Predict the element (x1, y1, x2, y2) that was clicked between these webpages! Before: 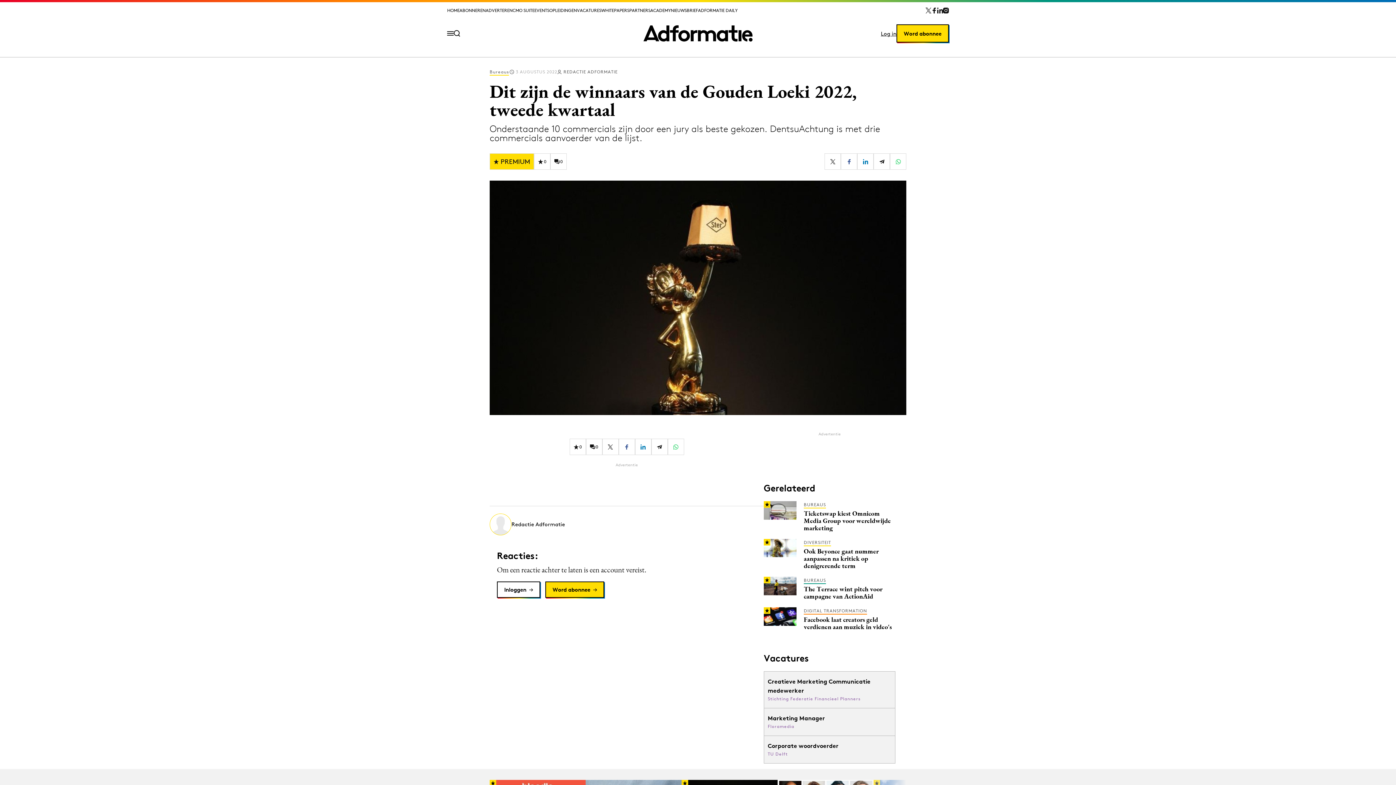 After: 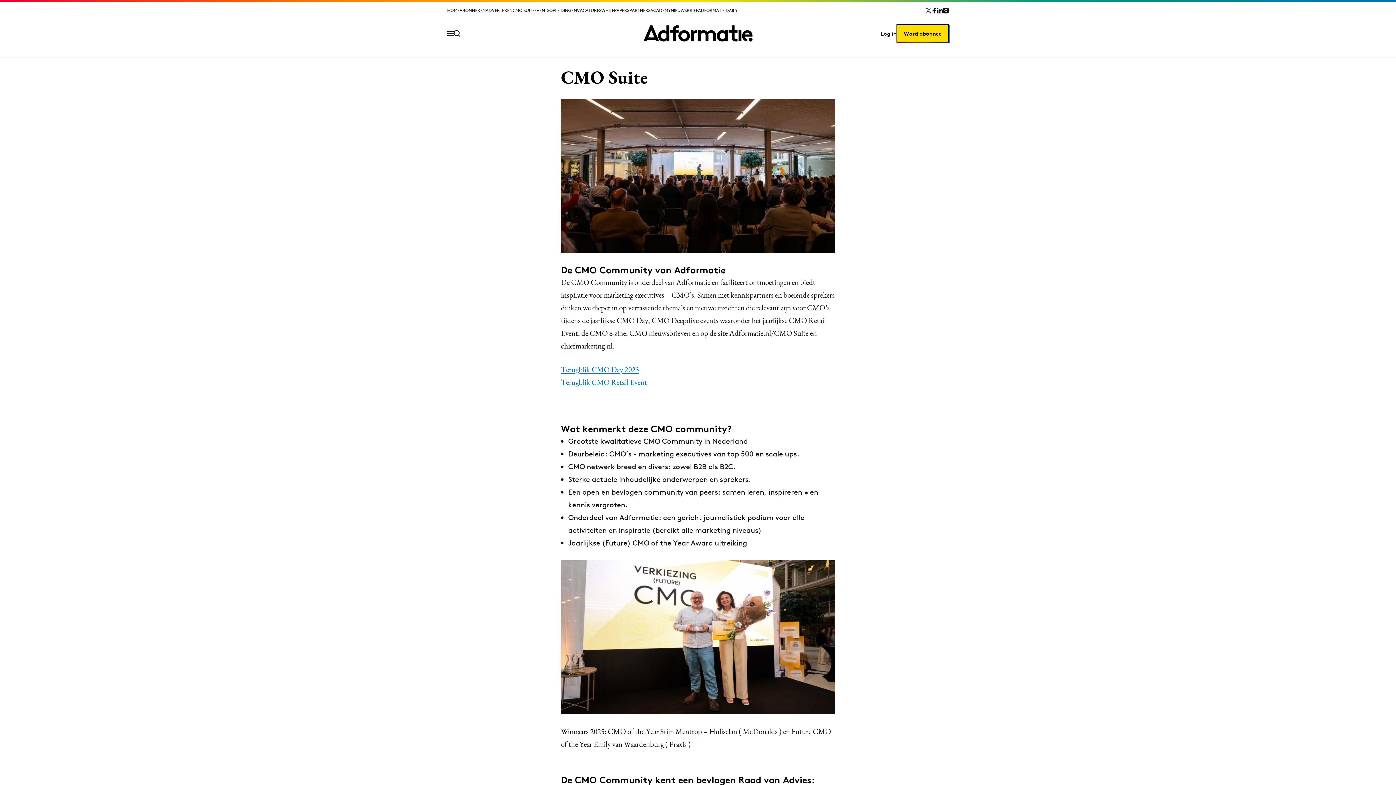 Action: bbox: (512, 7, 534, 13) label: CMO SUITE